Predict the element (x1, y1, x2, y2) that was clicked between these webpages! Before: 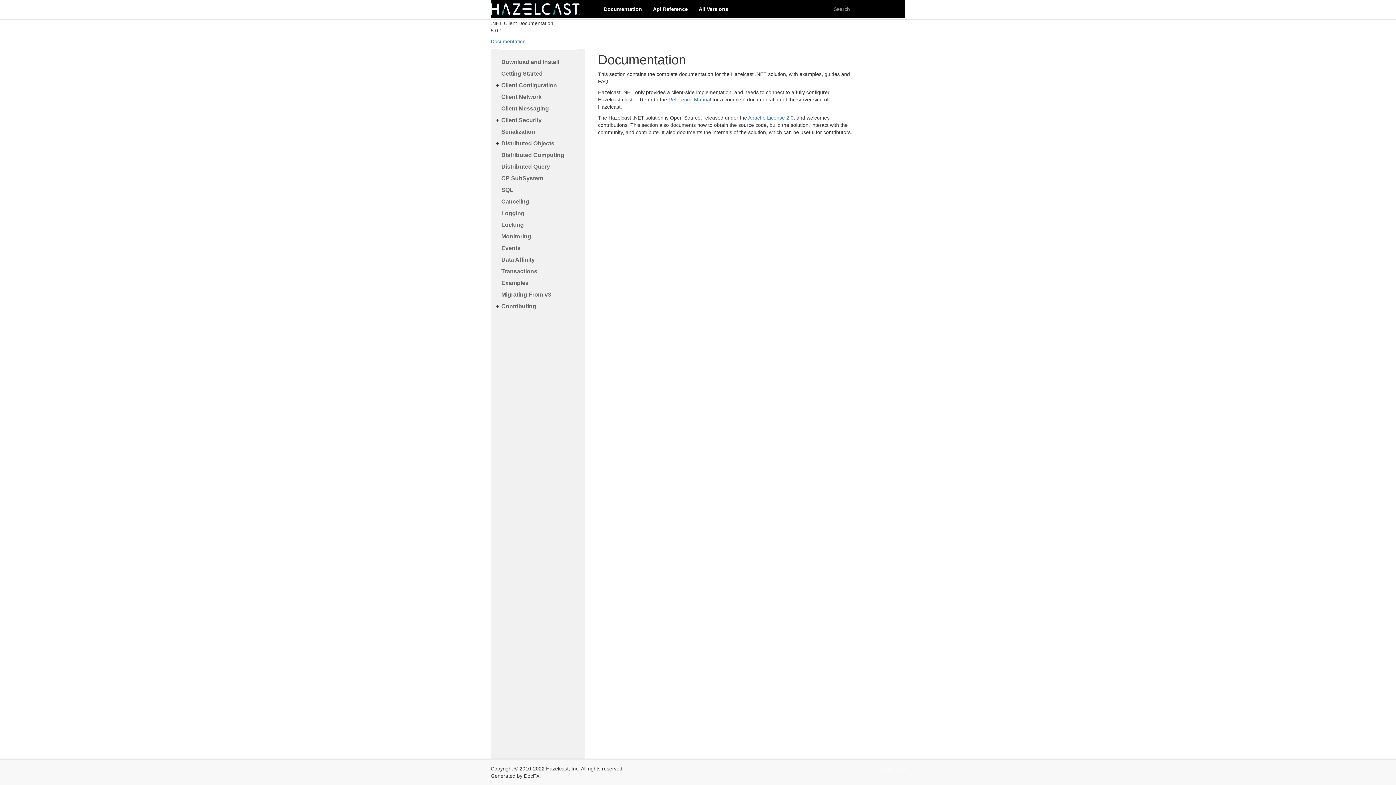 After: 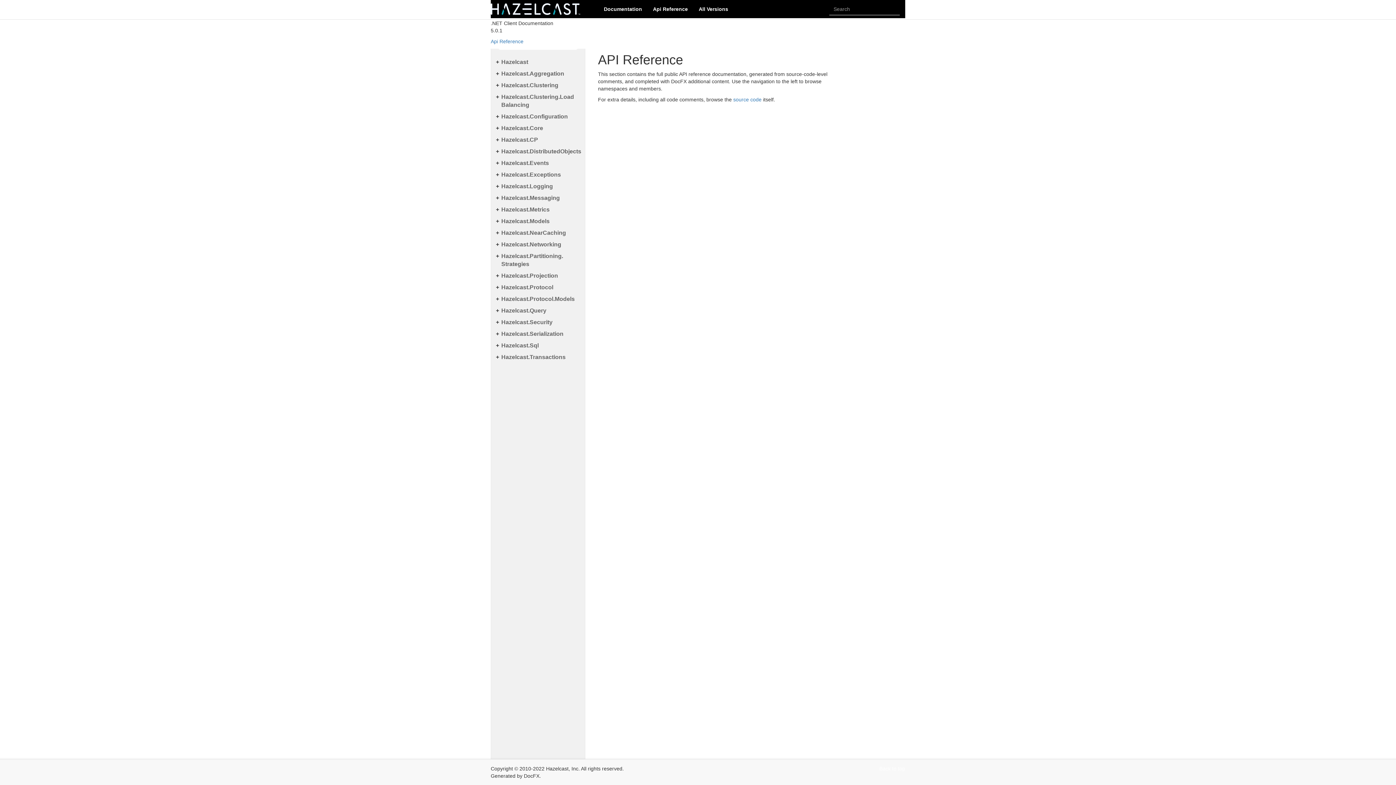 Action: label: Api Reference bbox: (647, 0, 693, 18)